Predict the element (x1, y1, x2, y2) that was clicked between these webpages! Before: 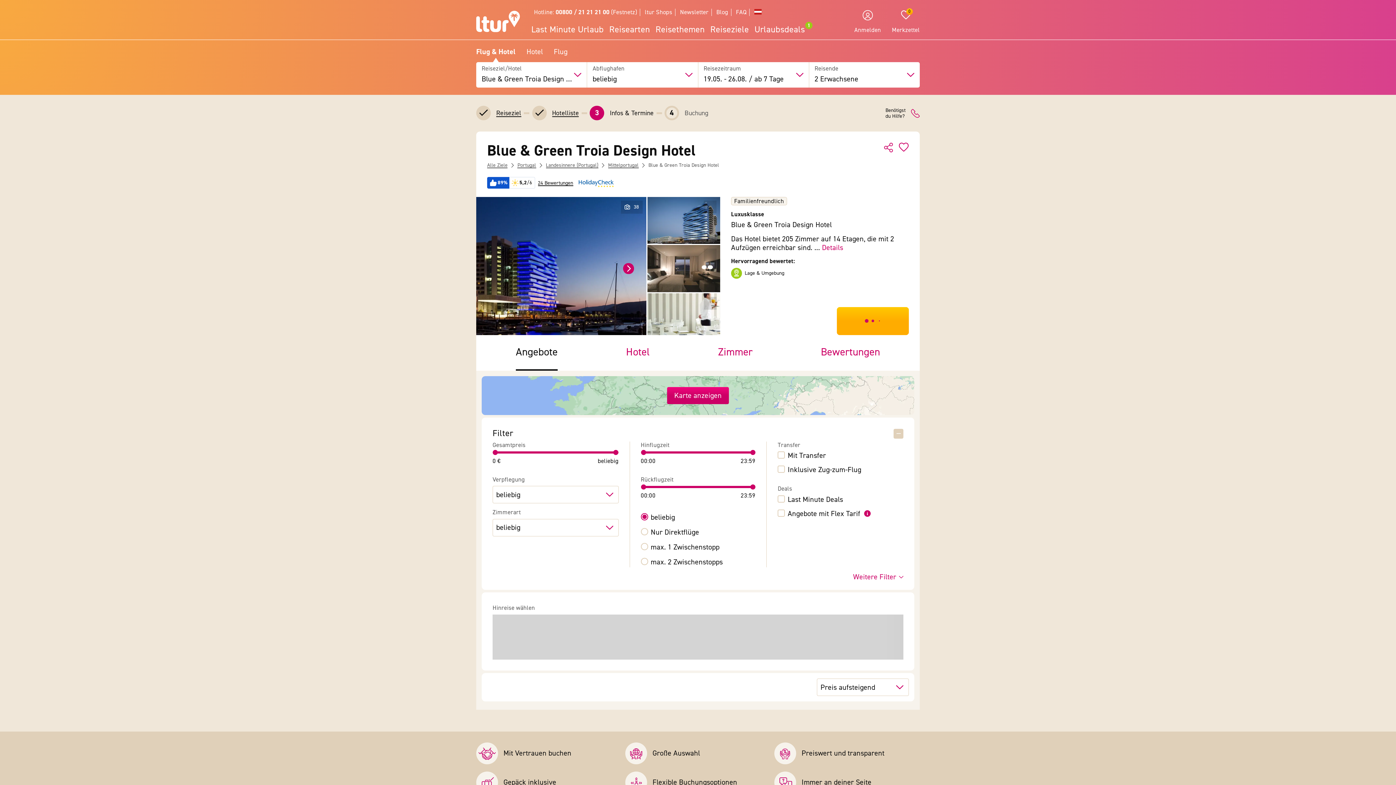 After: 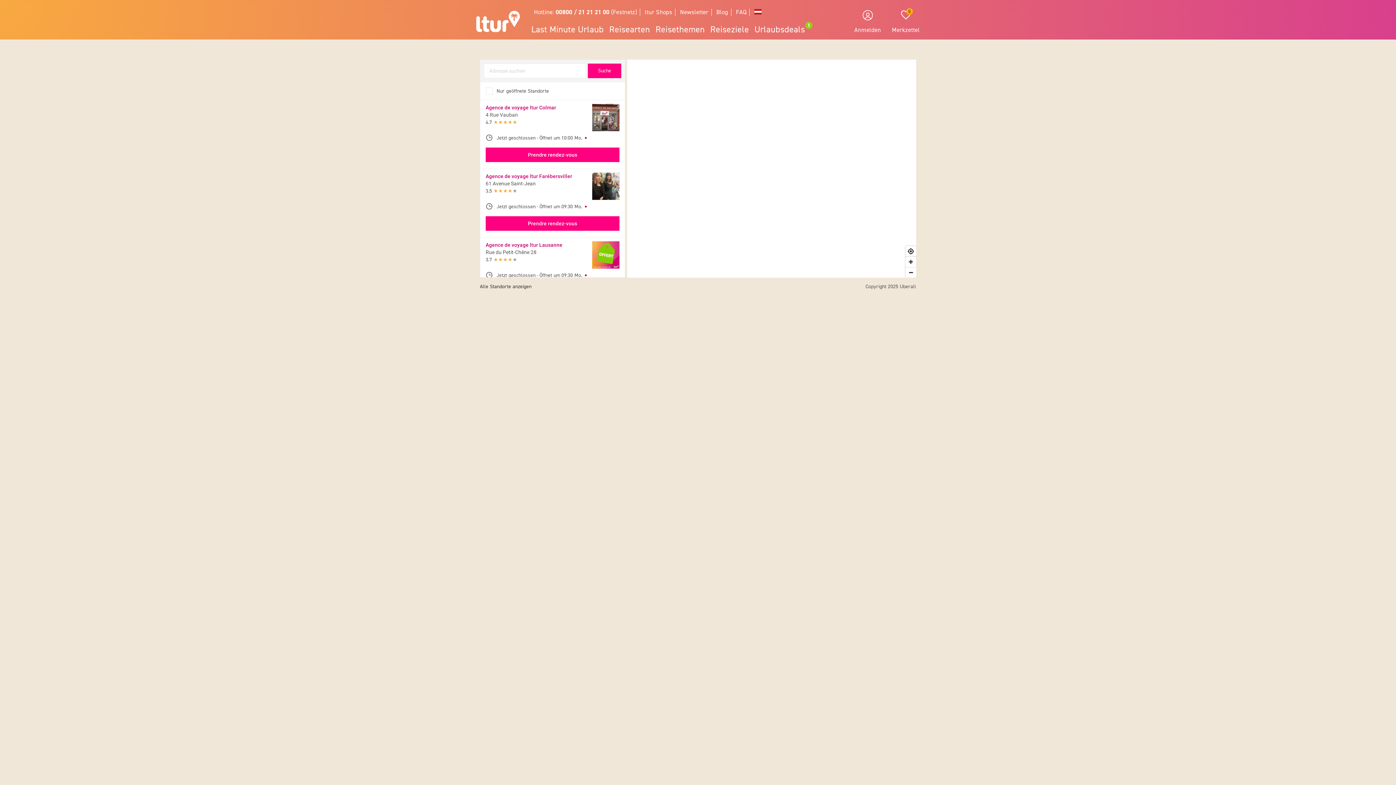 Action: bbox: (644, 8, 672, 16) label: ltur Shops